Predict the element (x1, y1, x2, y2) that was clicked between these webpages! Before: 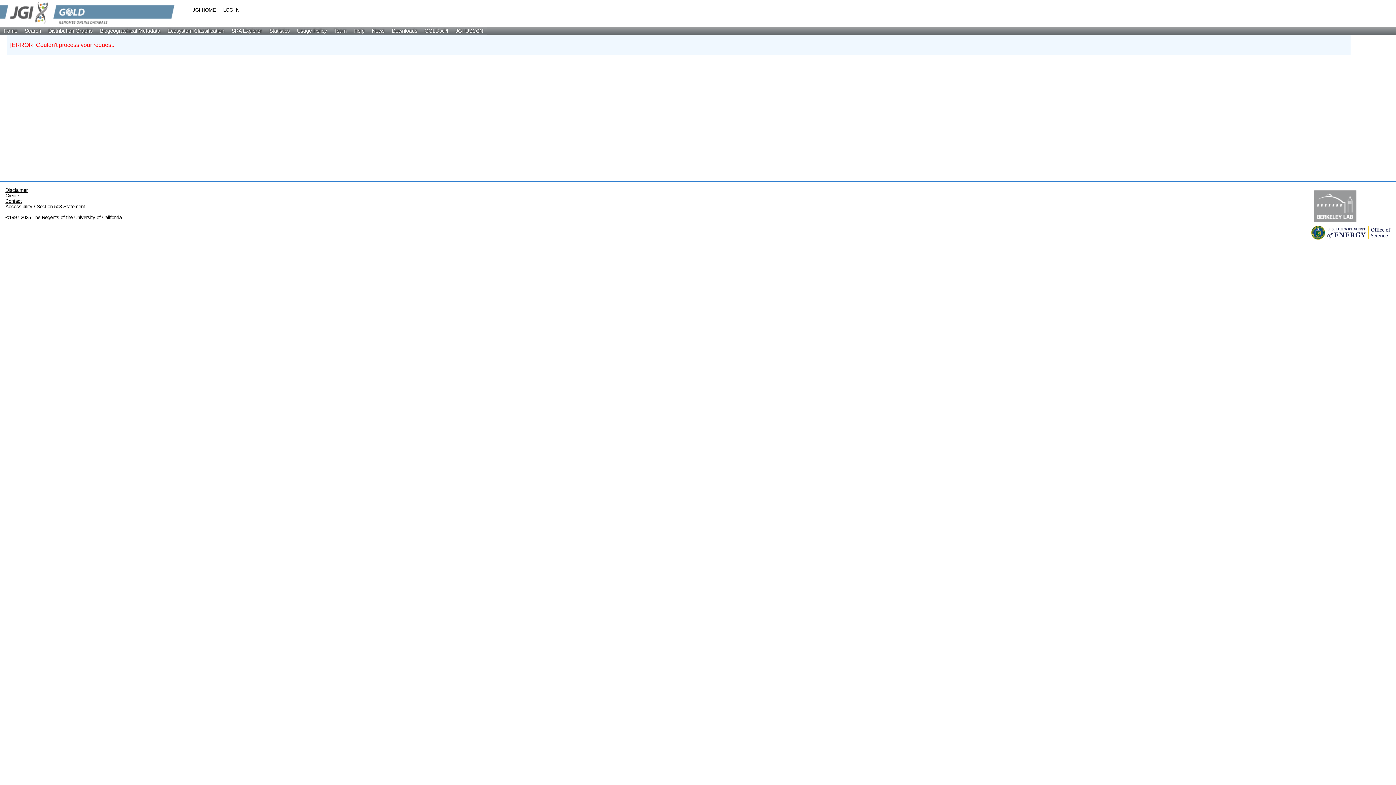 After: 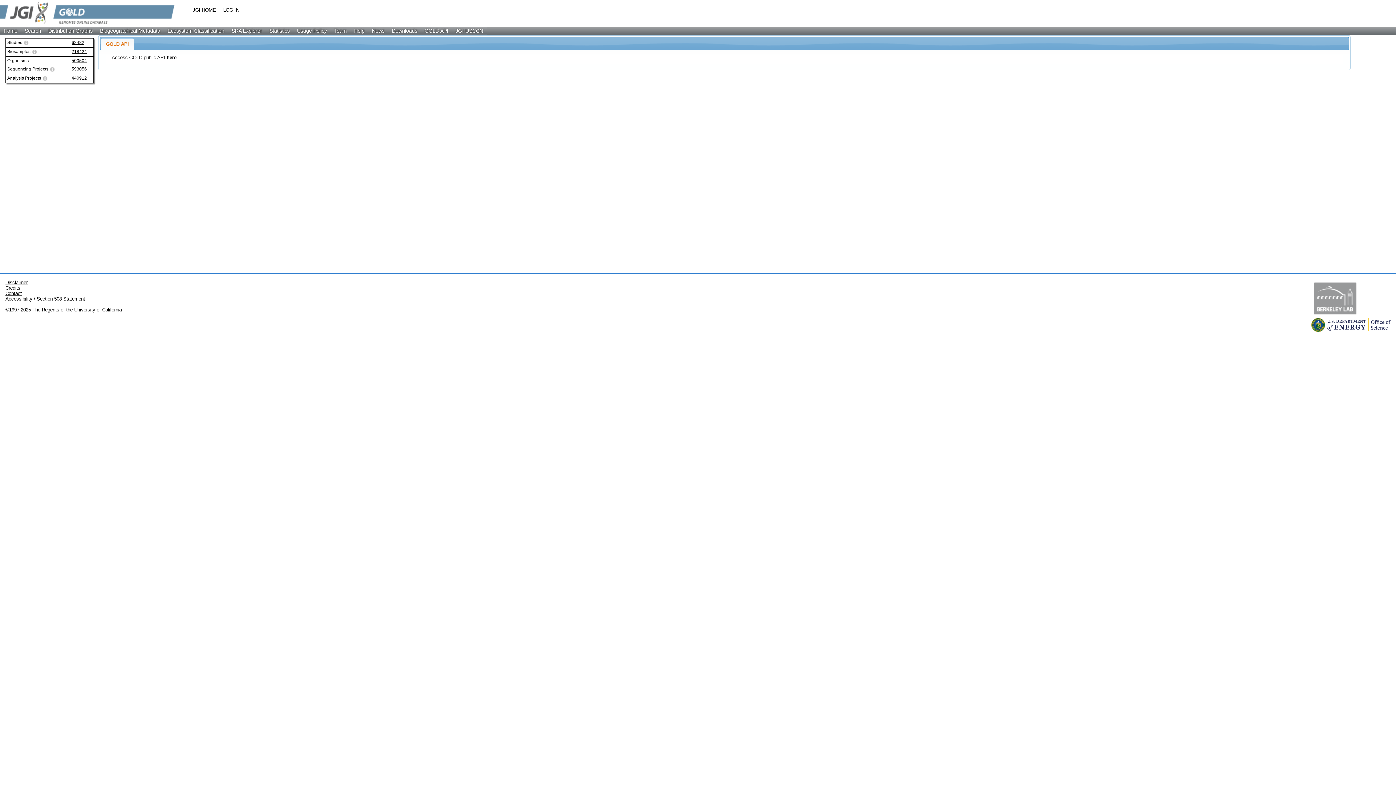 Action: bbox: (421, 26, 452, 34) label: GOLD API